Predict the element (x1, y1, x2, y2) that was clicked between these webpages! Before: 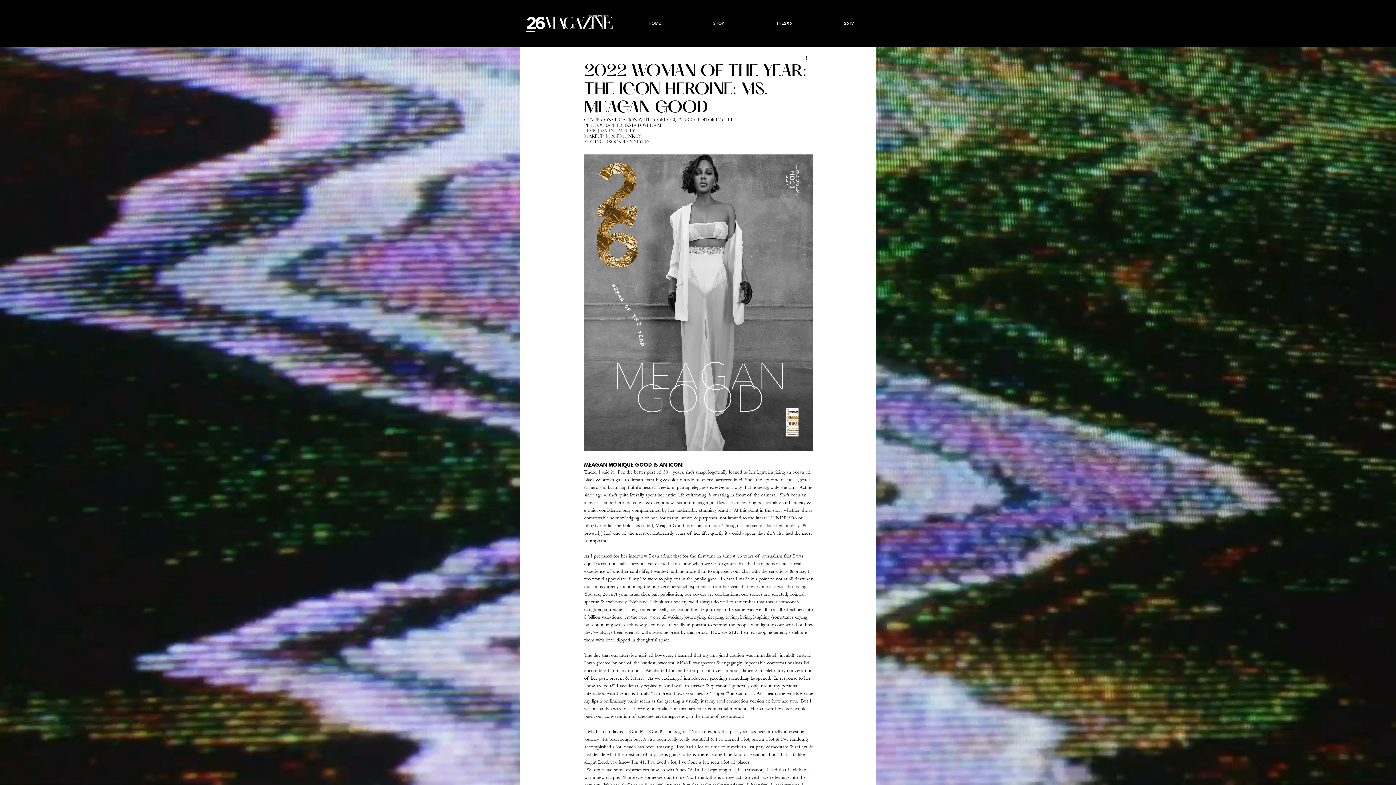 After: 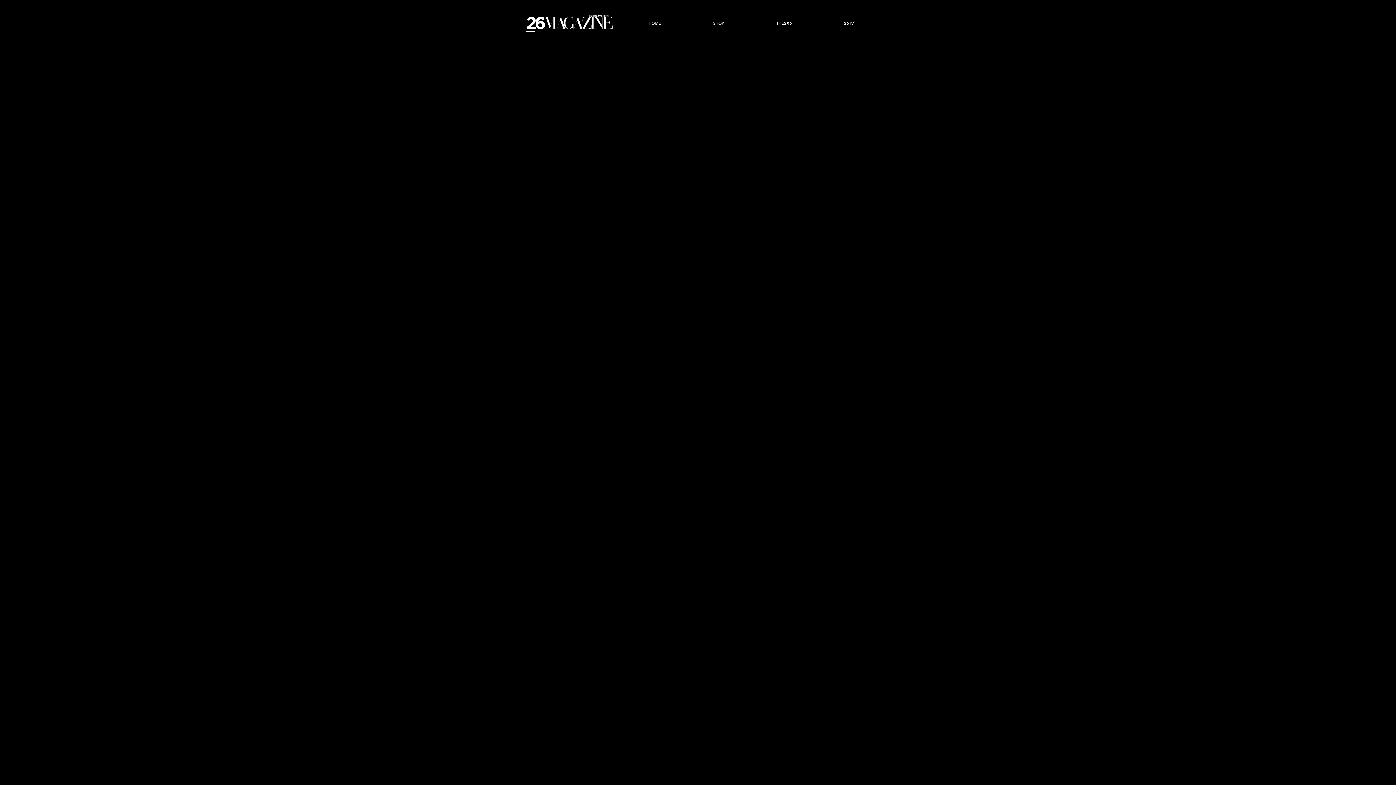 Action: label: 26TV bbox: (818, 14, 880, 32)